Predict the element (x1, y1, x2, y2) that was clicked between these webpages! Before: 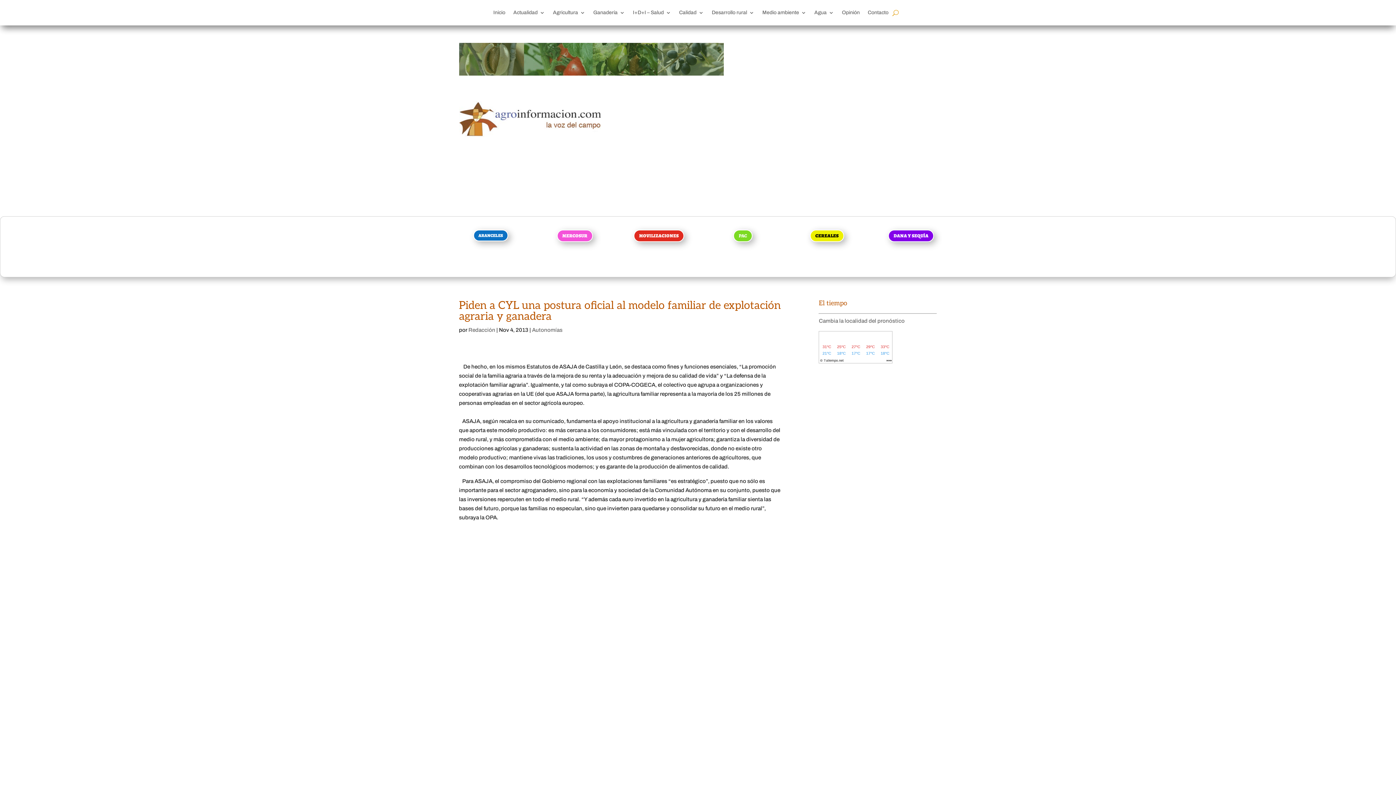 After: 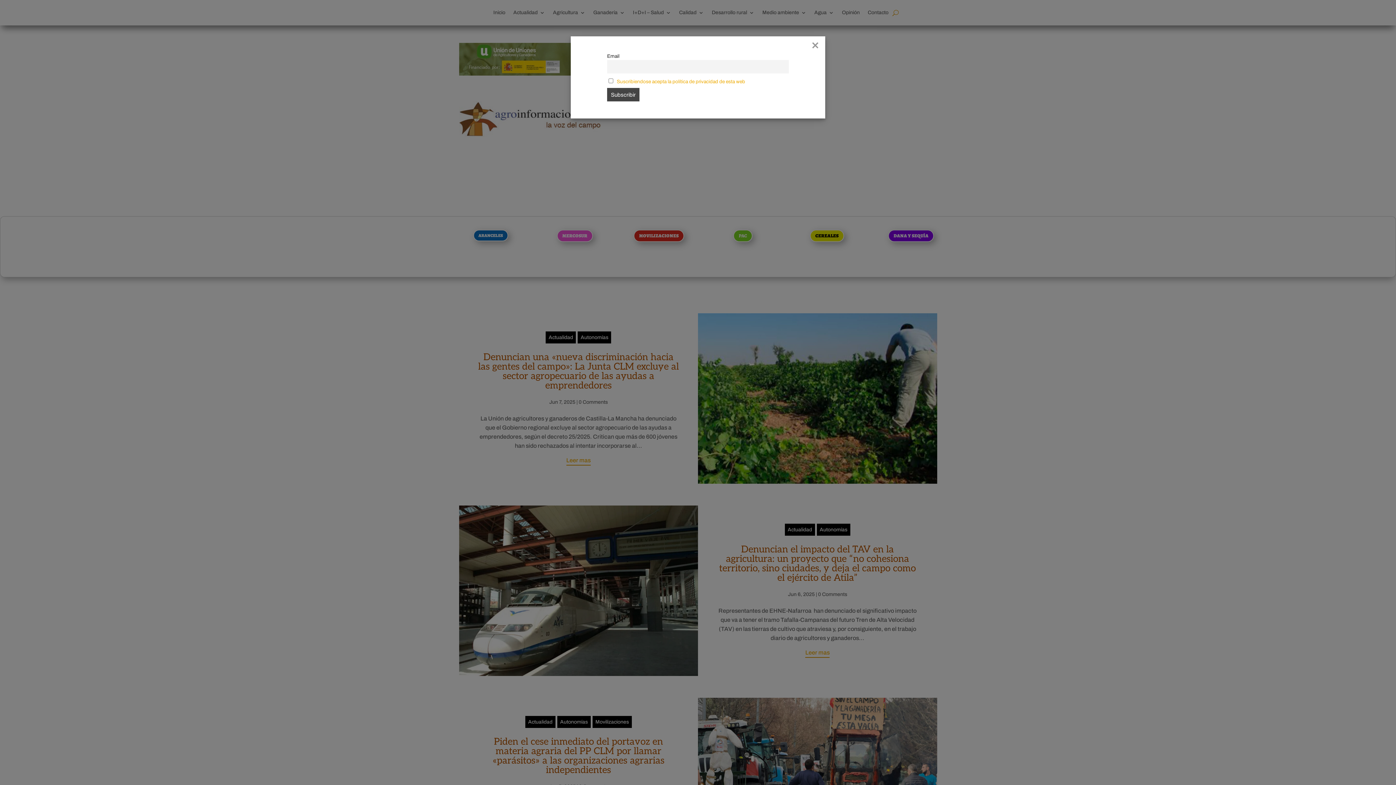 Action: label: Autonomías bbox: (532, 327, 562, 333)